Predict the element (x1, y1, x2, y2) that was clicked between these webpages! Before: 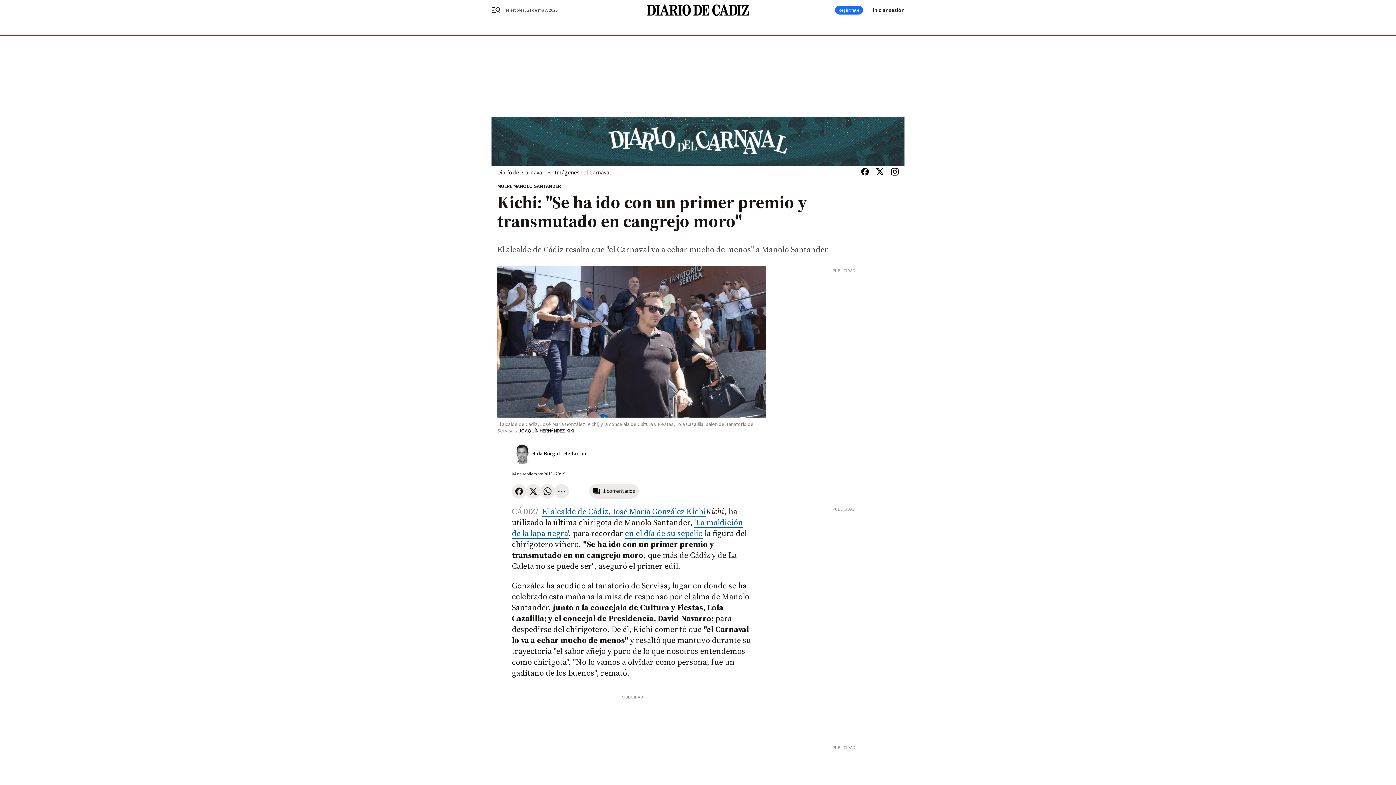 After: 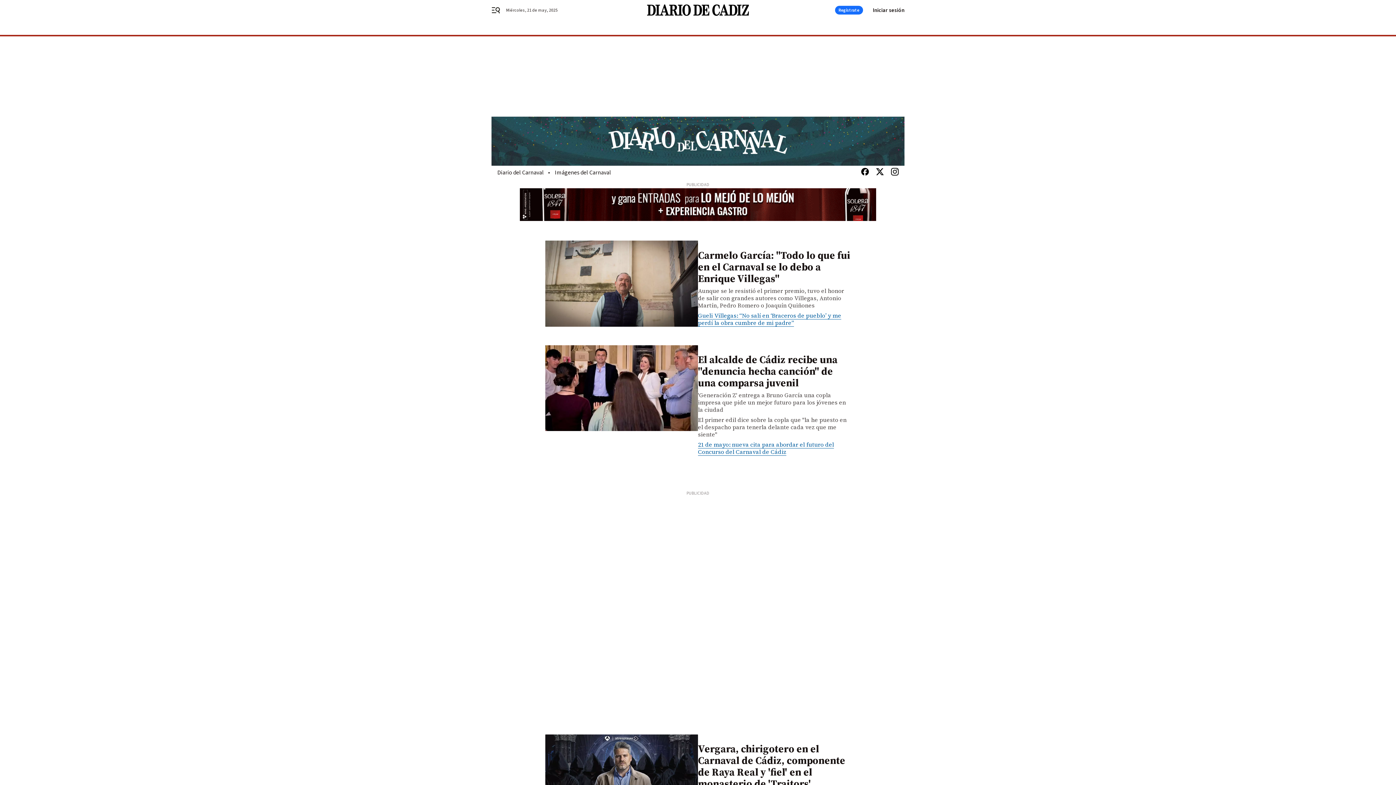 Action: bbox: (497, 168, 544, 176) label: Diario del Carnaval